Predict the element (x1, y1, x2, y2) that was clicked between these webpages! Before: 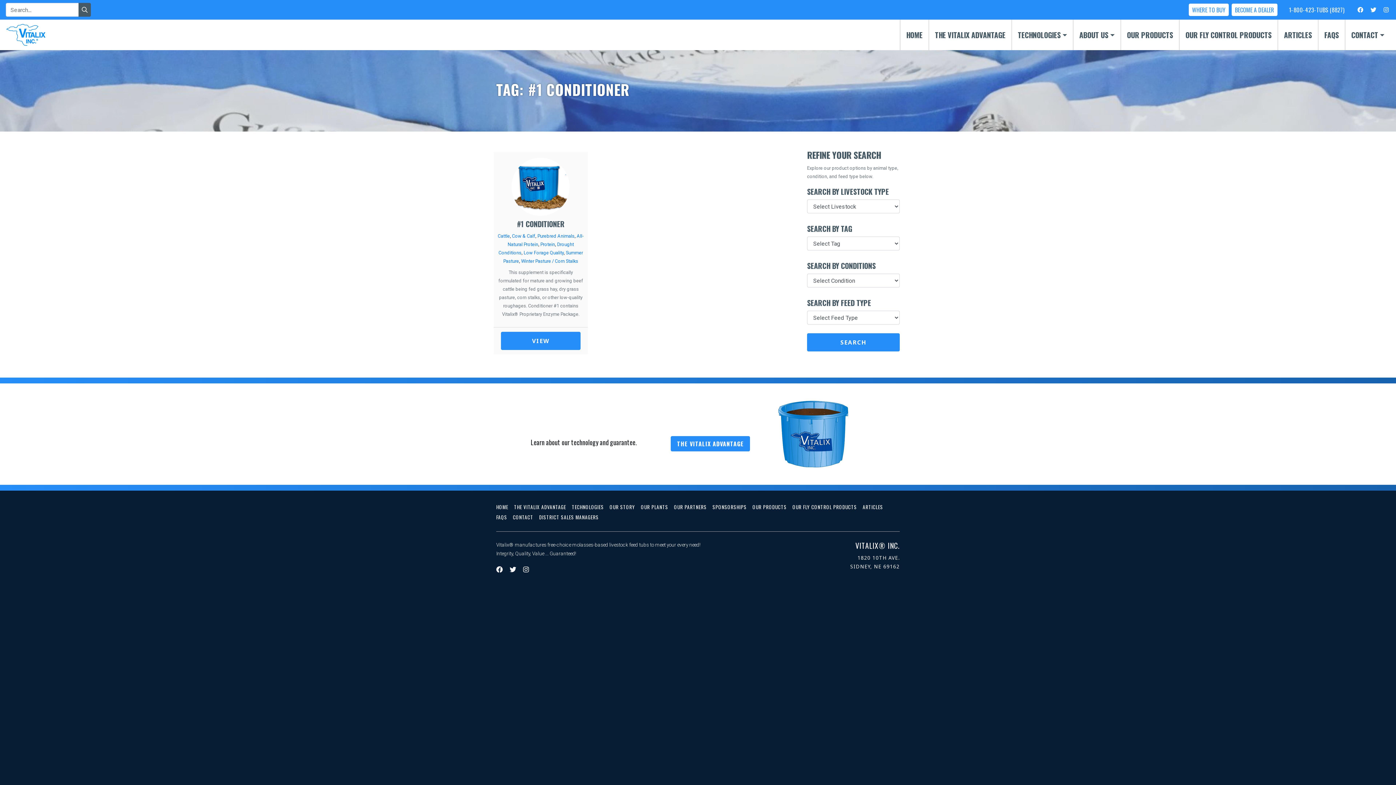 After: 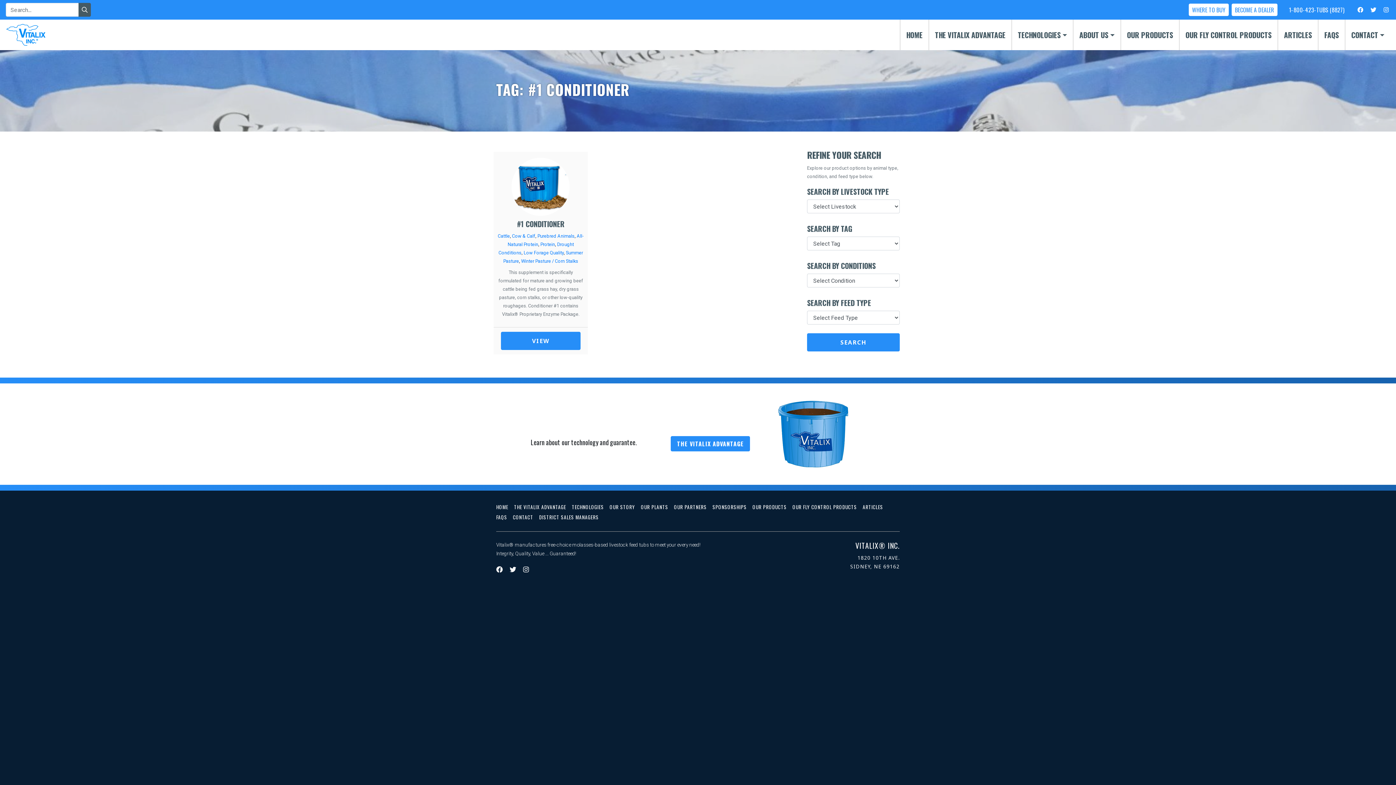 Action: bbox: (523, 563, 531, 576)